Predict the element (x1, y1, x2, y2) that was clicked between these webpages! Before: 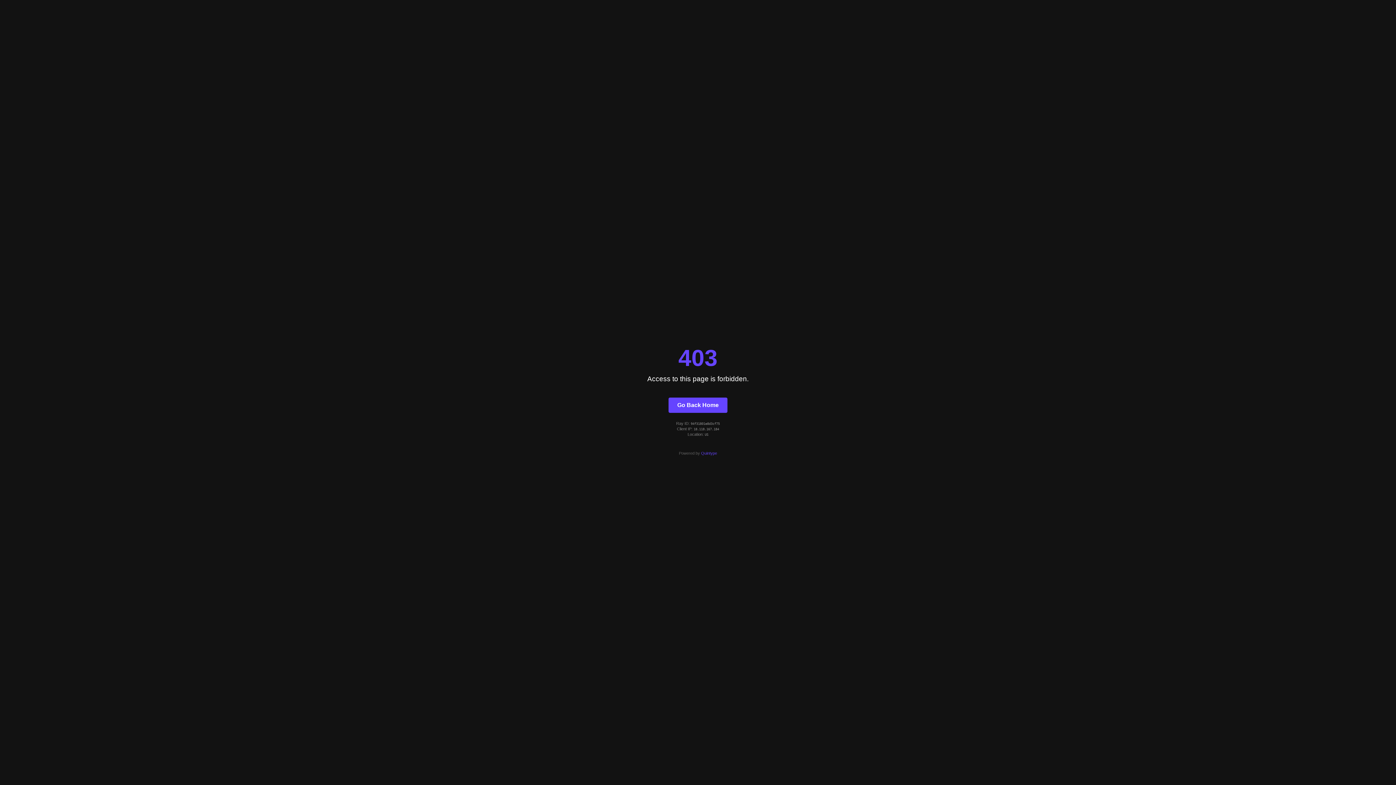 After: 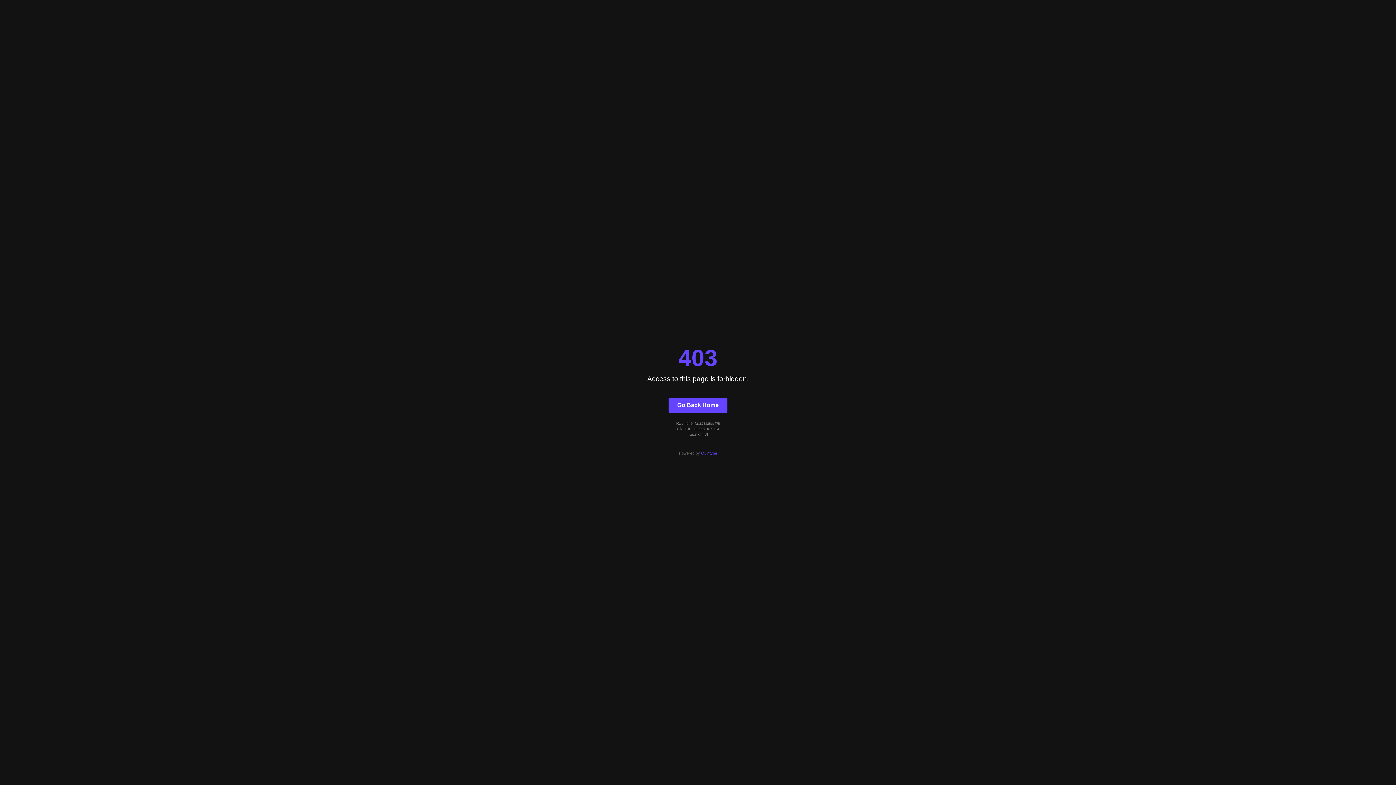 Action: label: Go Back Home bbox: (668, 397, 727, 412)